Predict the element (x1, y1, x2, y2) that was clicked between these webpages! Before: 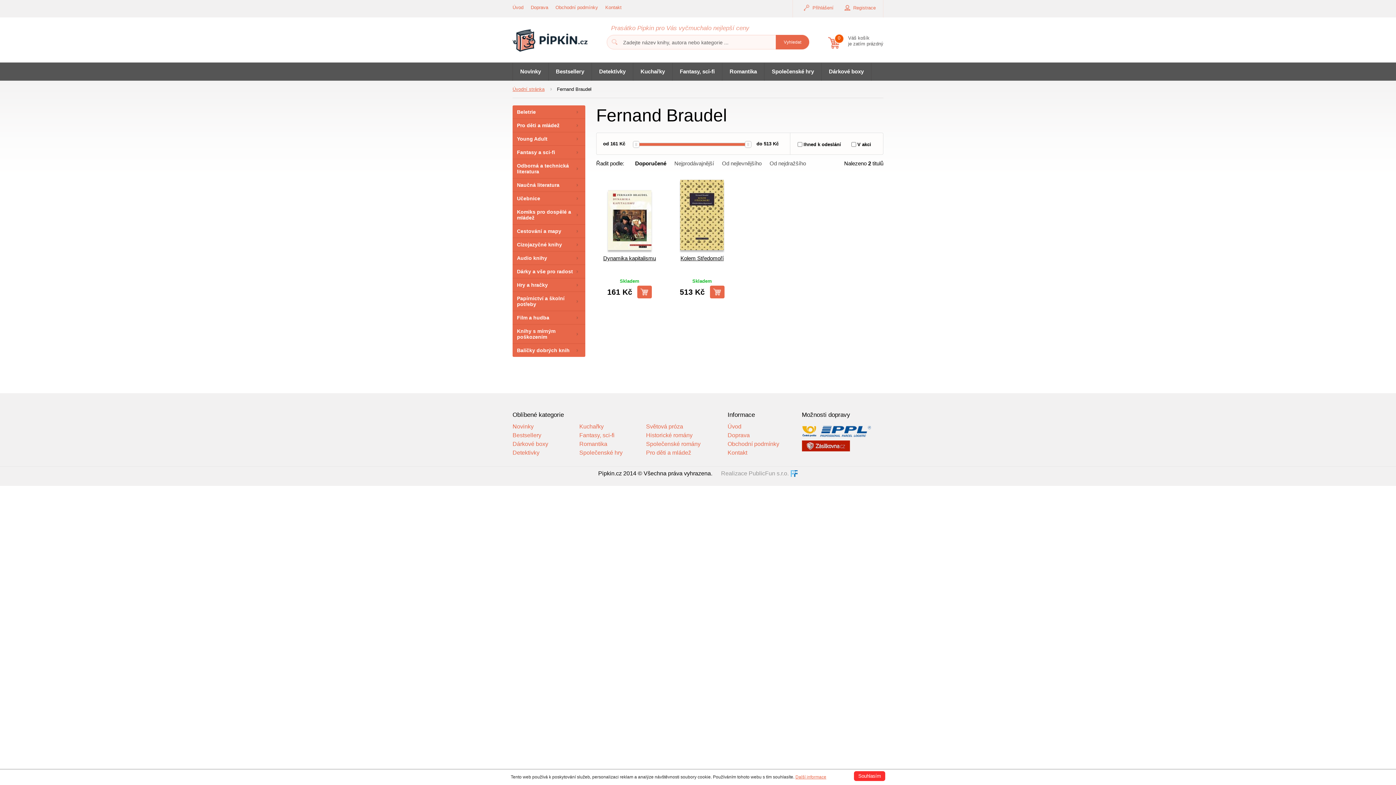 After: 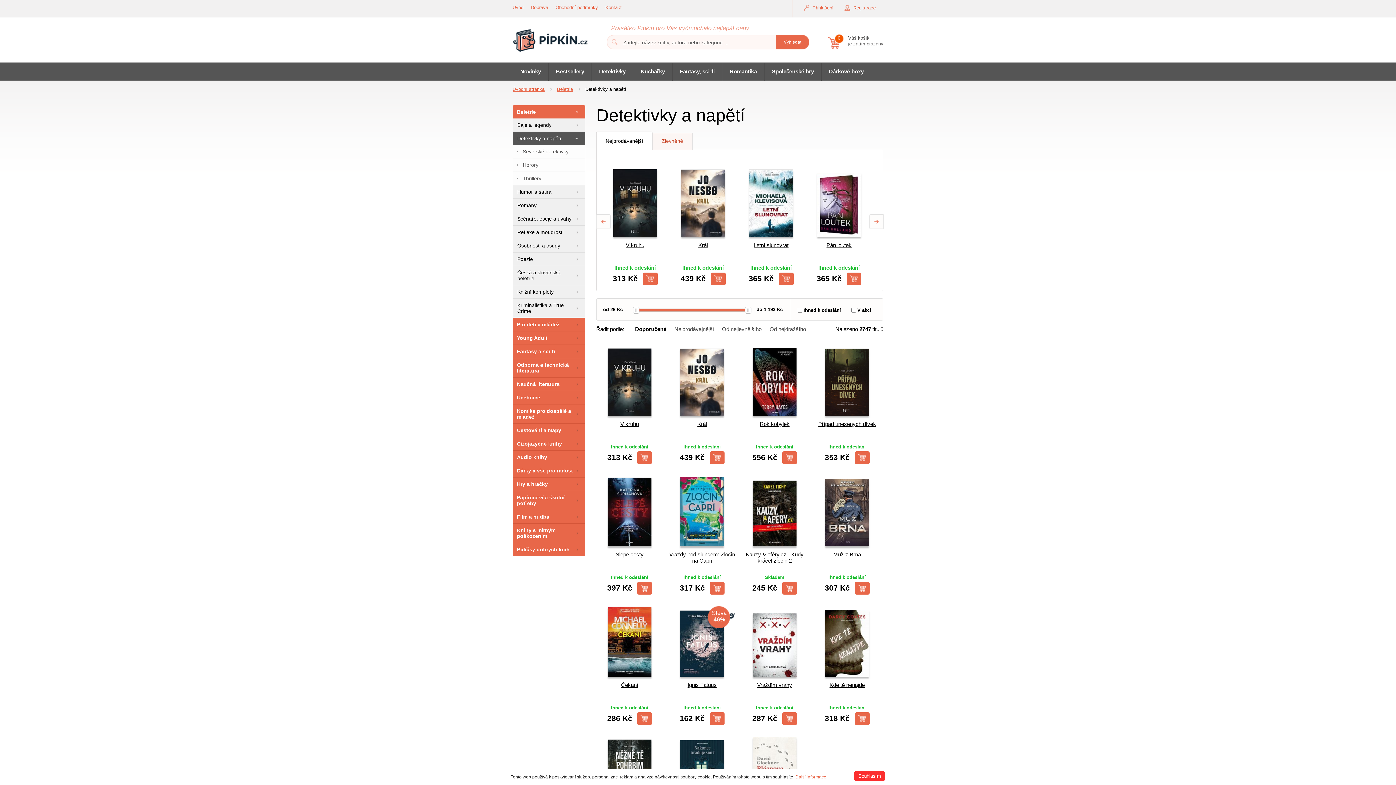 Action: label: Detektivky bbox: (592, 62, 633, 80)